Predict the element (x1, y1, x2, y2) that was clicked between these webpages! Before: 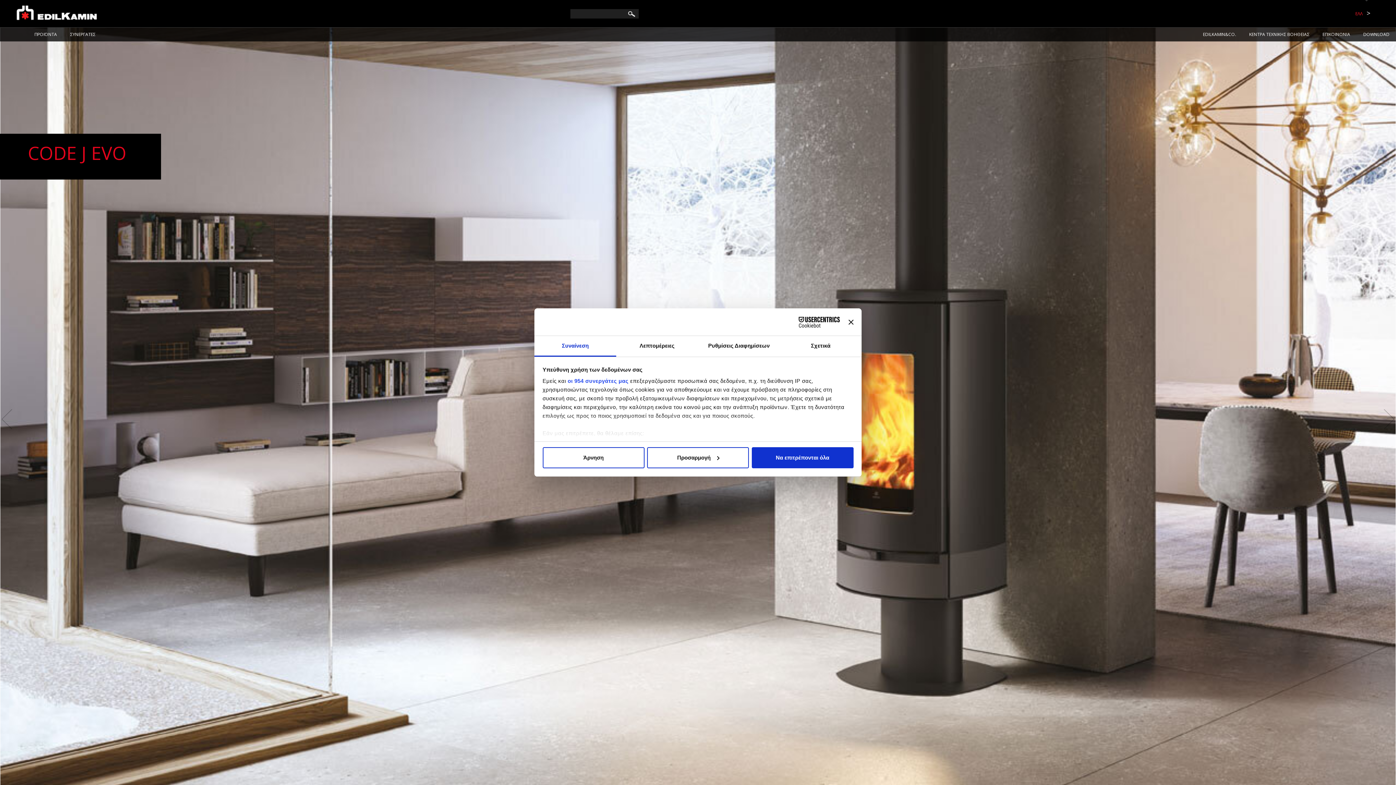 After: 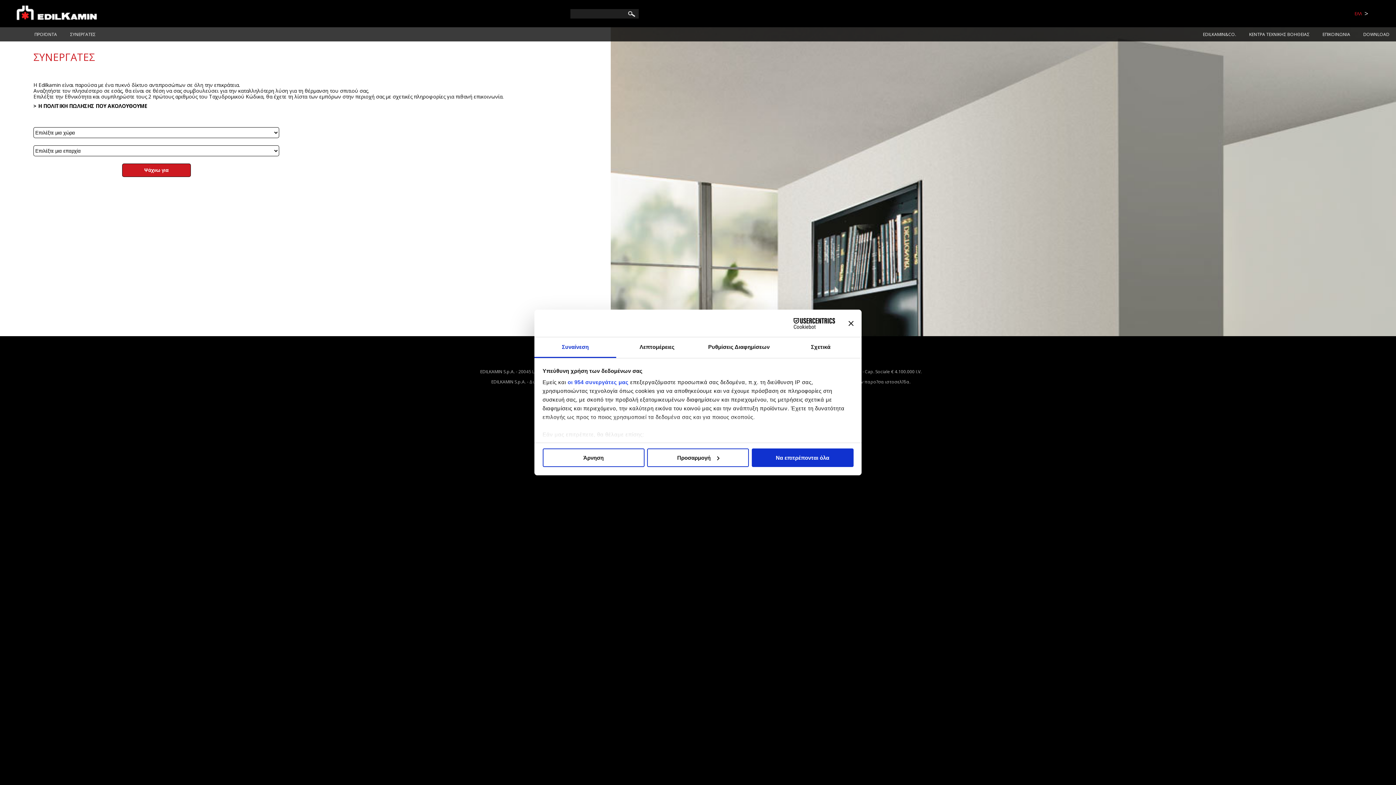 Action: label: ΣΥΝΕΡΓΑΤΕΣ bbox: (63, 27, 102, 41)